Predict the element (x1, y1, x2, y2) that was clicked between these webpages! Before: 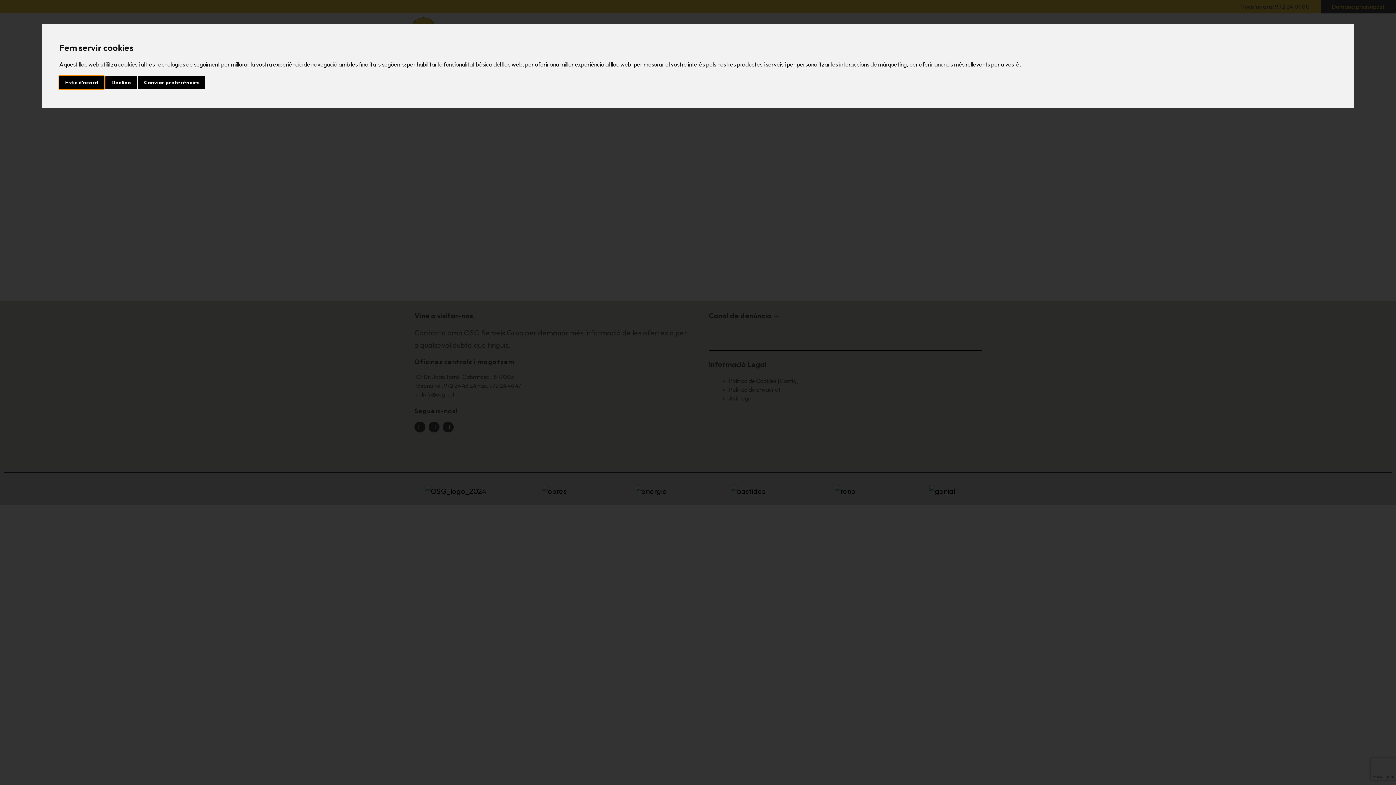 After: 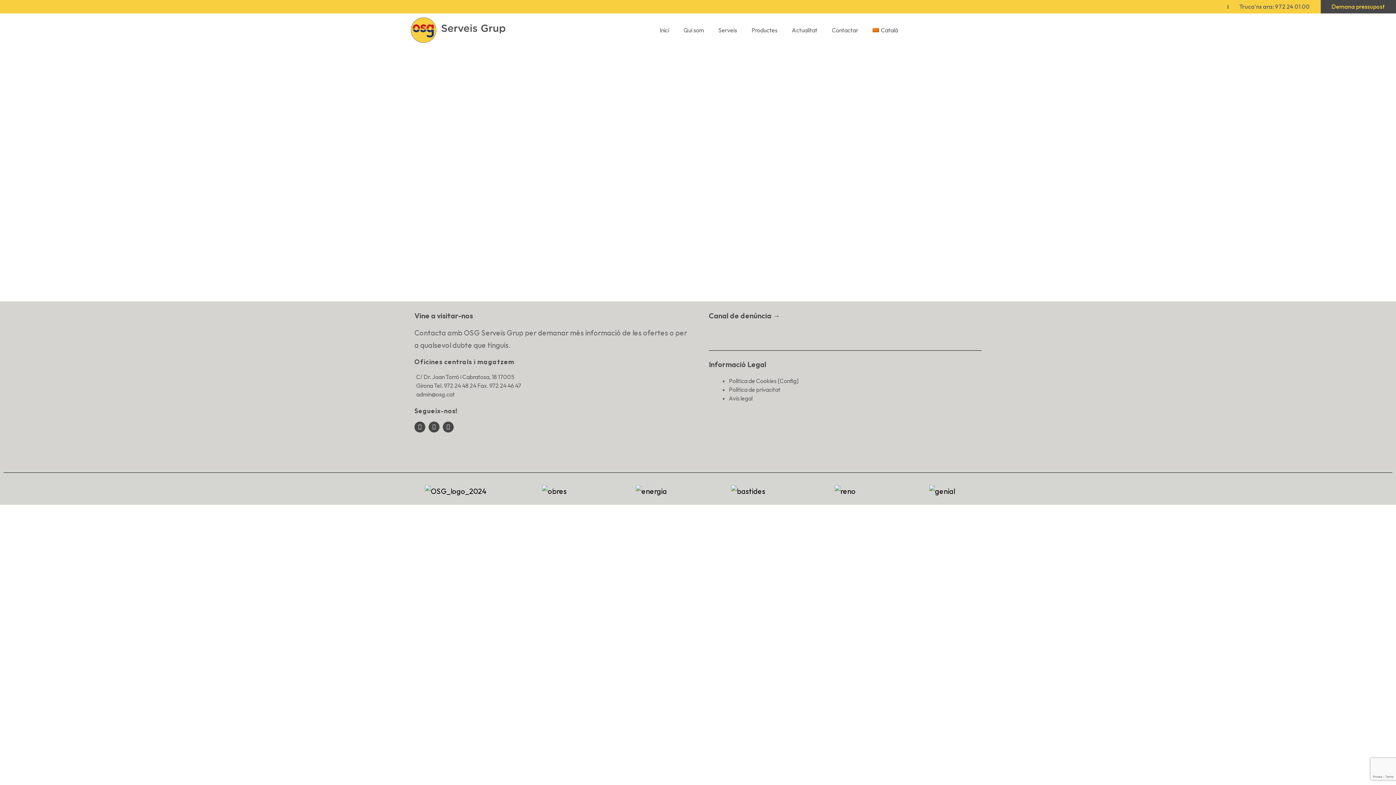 Action: label: Estic d’acord bbox: (59, 75, 104, 89)